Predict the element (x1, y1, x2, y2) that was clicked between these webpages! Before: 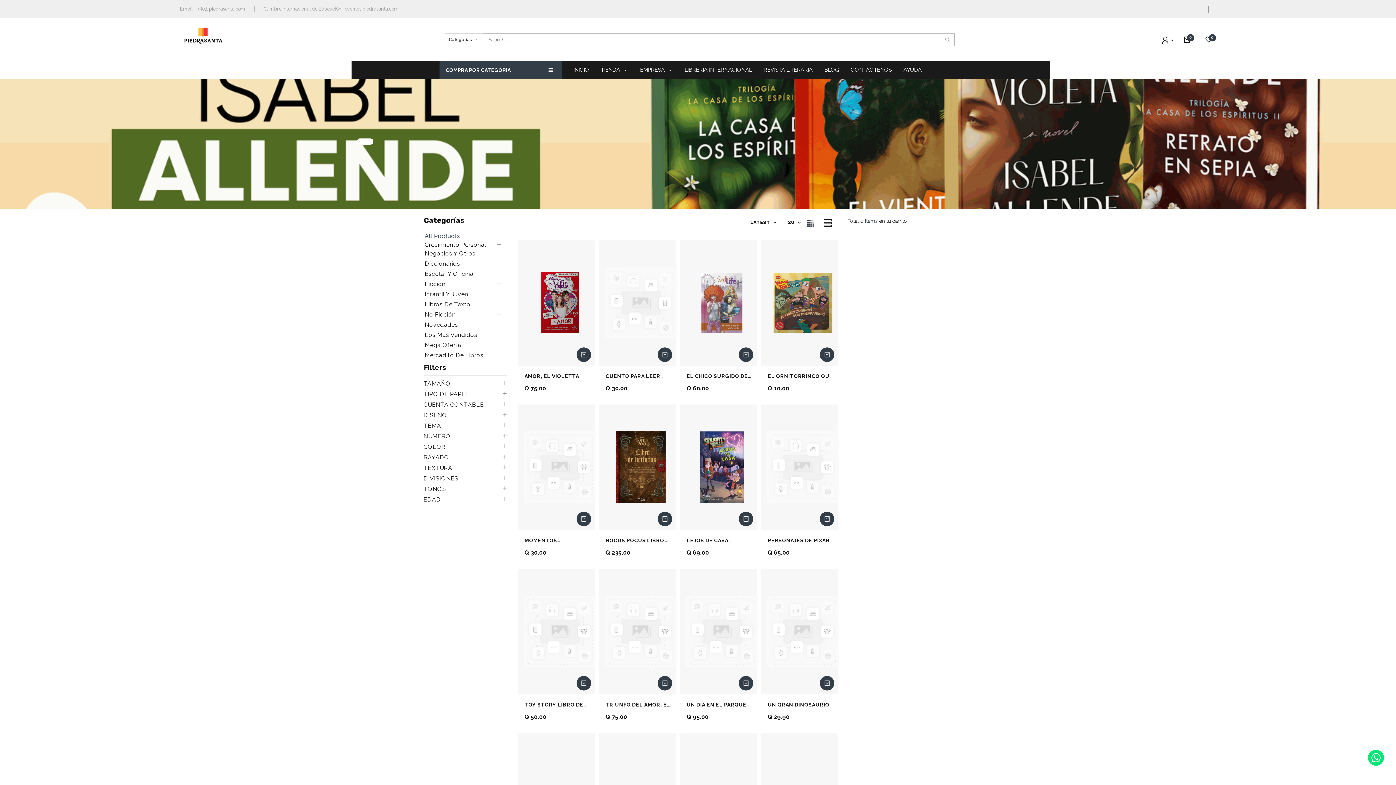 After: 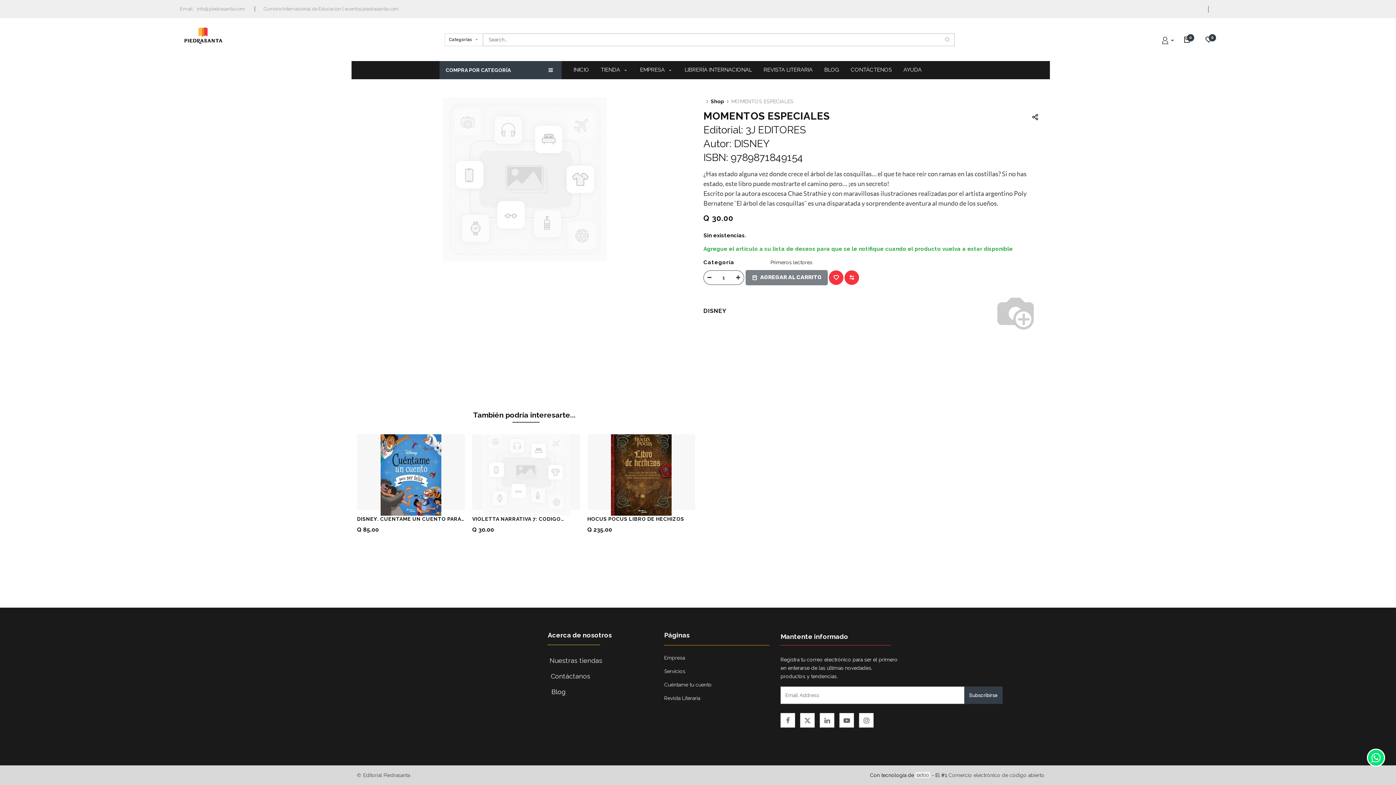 Action: bbox: (524, 431, 595, 503)